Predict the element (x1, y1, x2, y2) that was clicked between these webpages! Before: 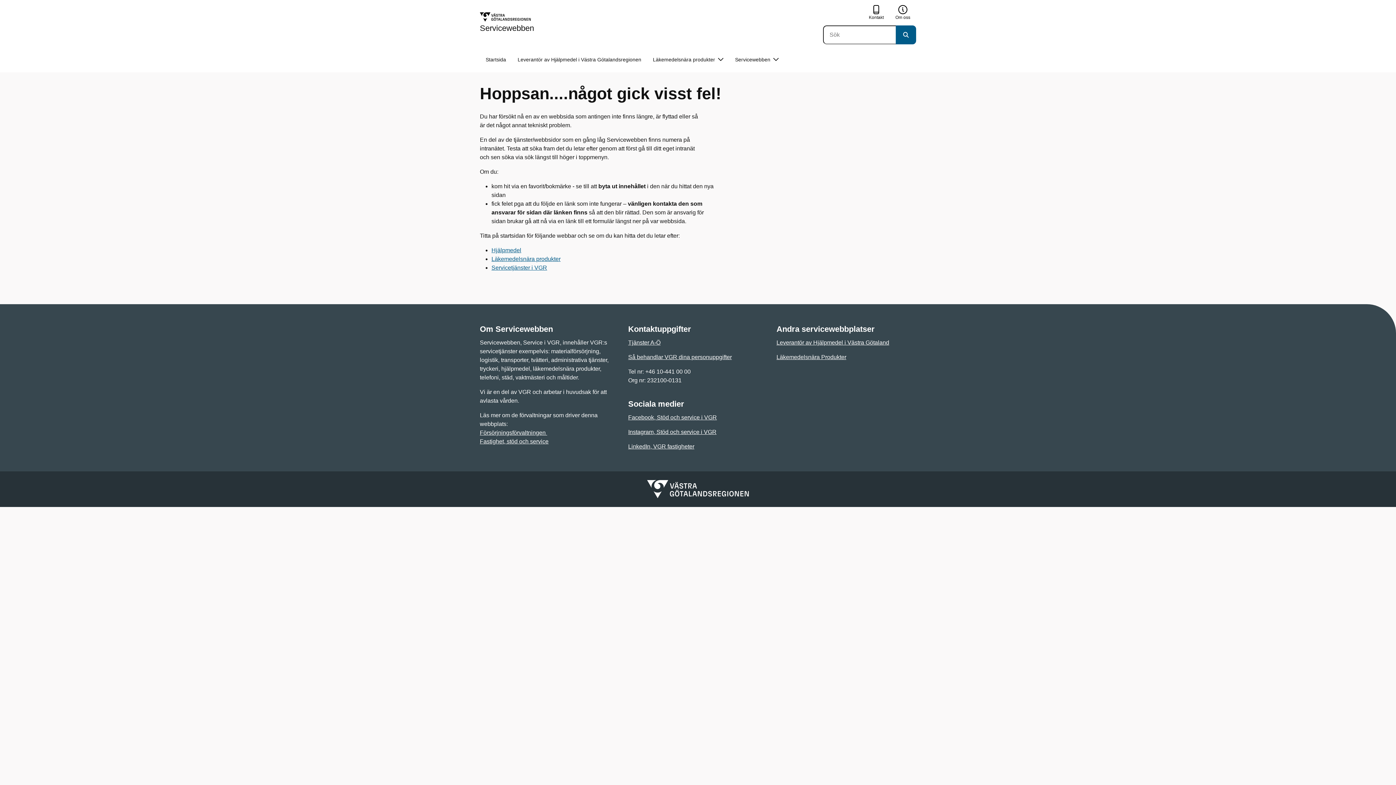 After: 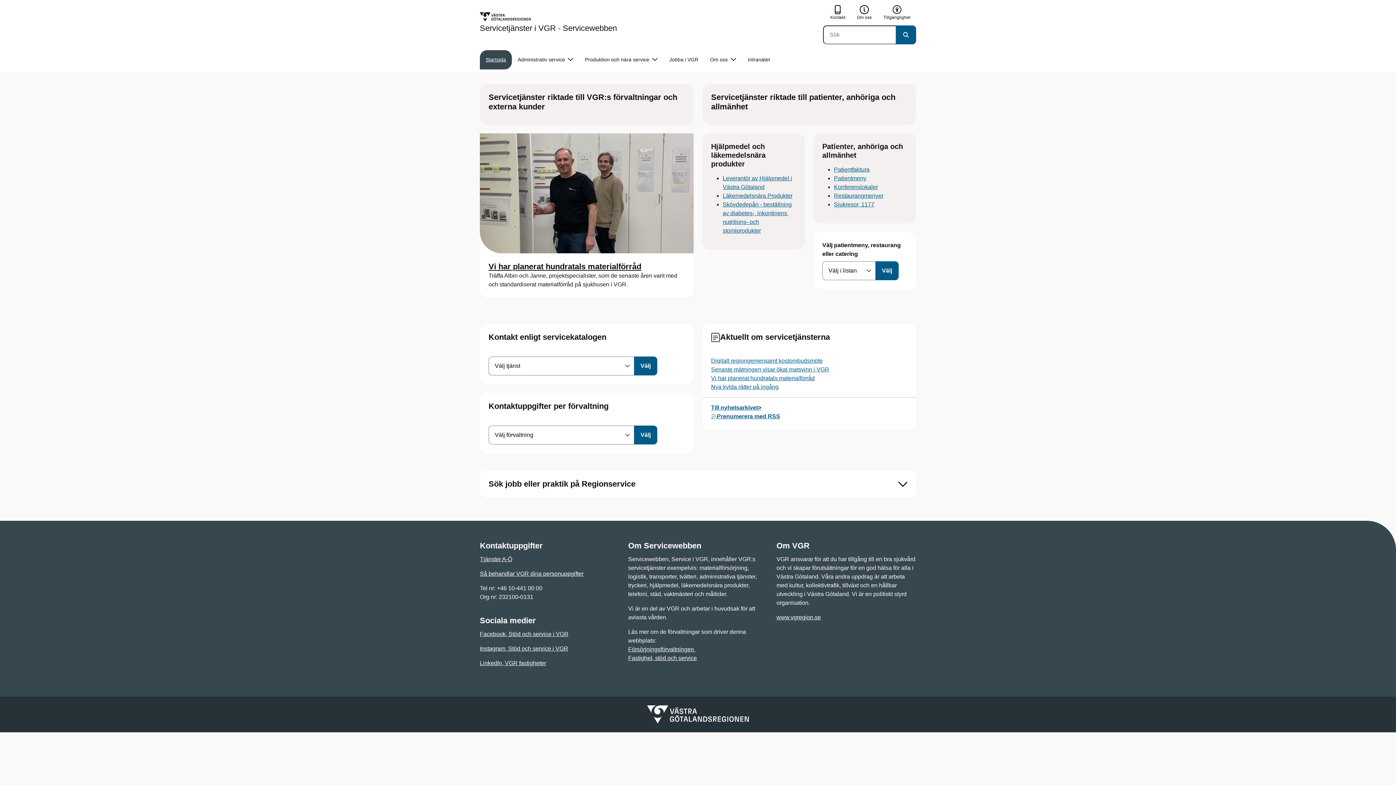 Action: bbox: (491, 264, 547, 270) label: Servicetjänster i VGR